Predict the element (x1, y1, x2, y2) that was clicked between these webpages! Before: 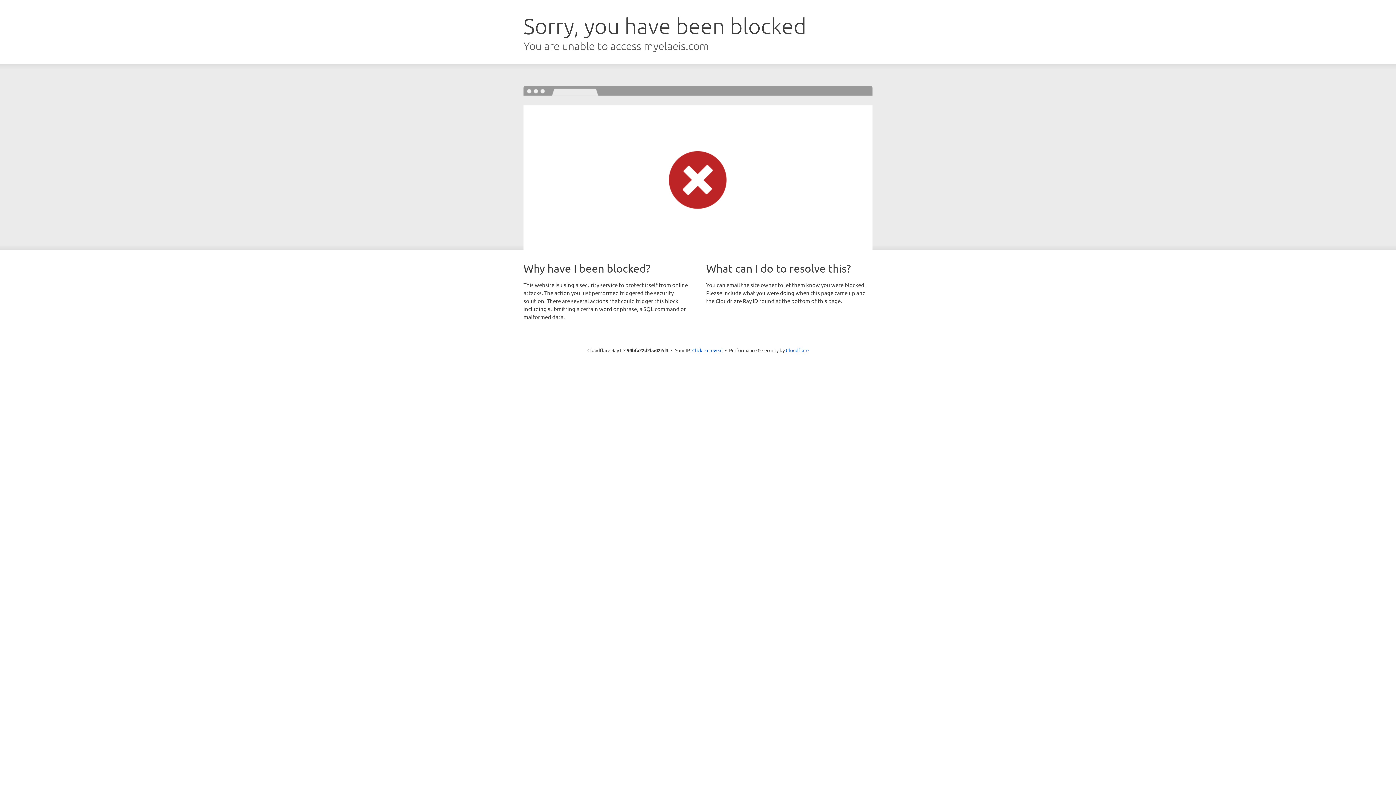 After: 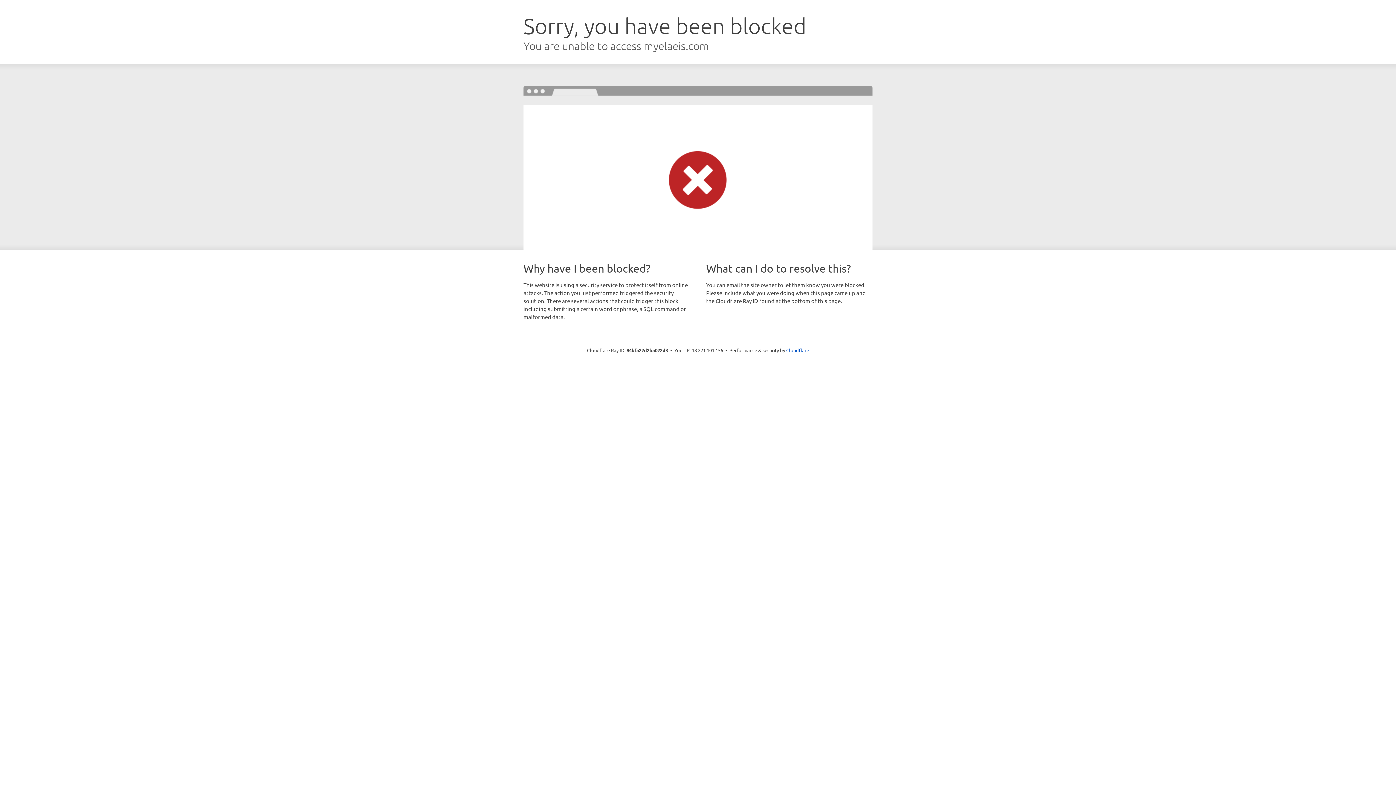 Action: bbox: (692, 346, 722, 353) label: Click to reveal